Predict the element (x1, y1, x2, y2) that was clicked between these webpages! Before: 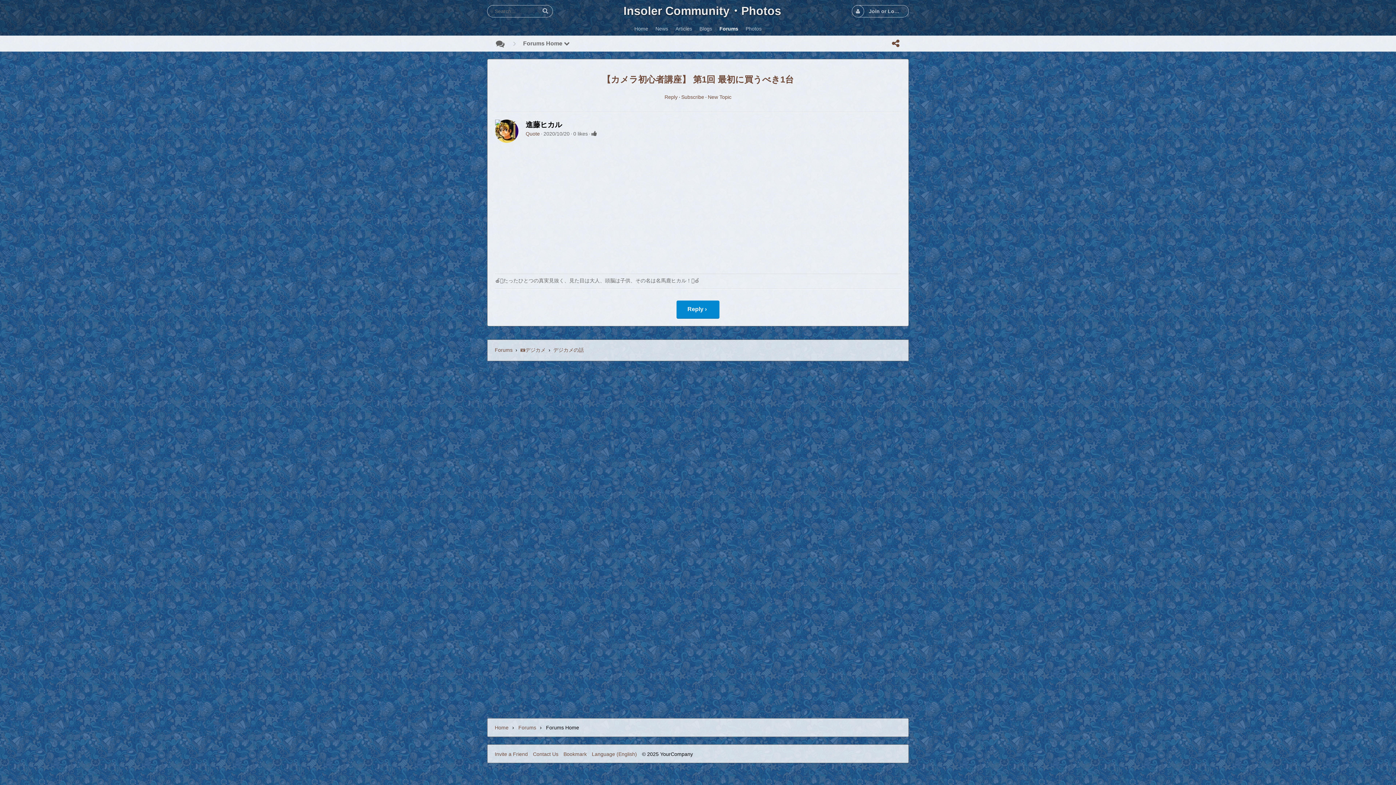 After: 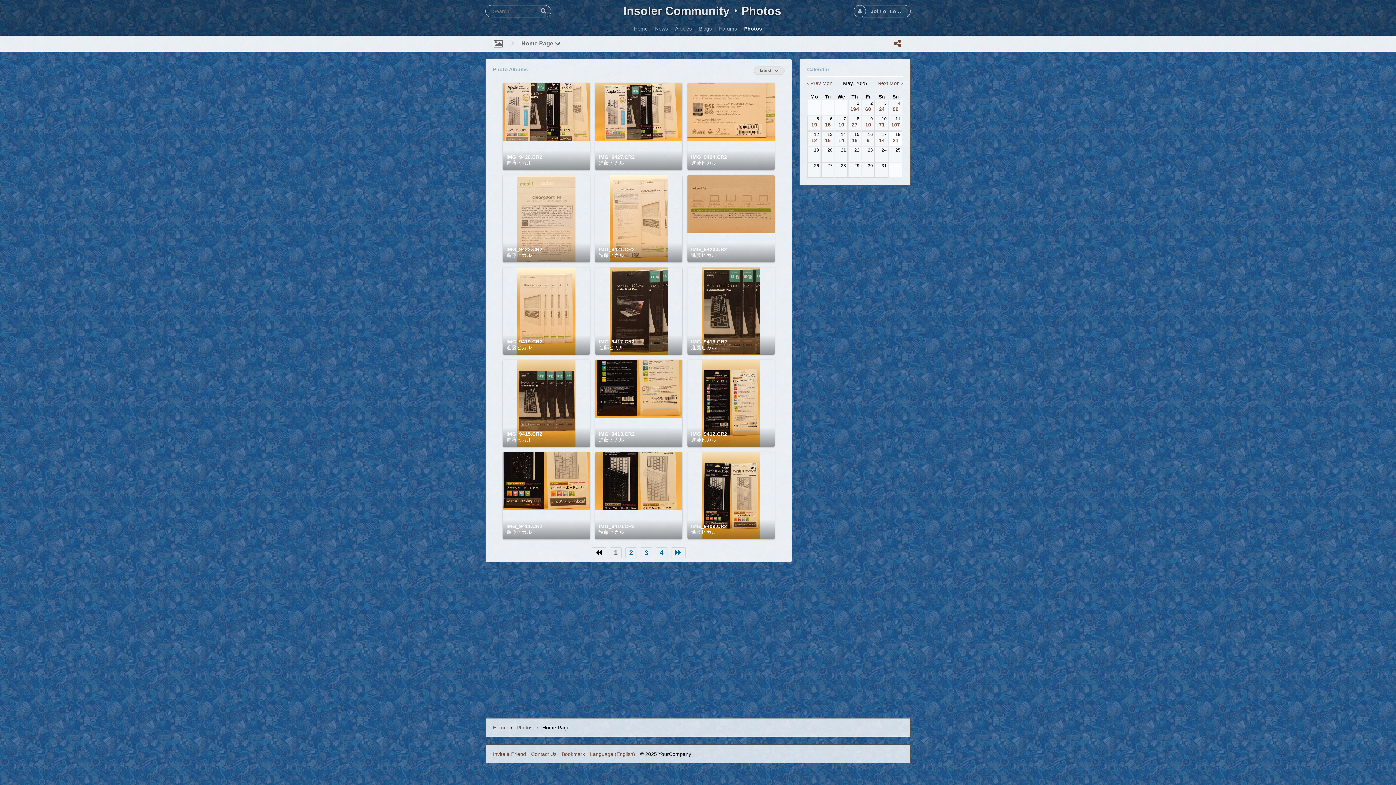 Action: label: Photos bbox: (742, 23, 765, 33)